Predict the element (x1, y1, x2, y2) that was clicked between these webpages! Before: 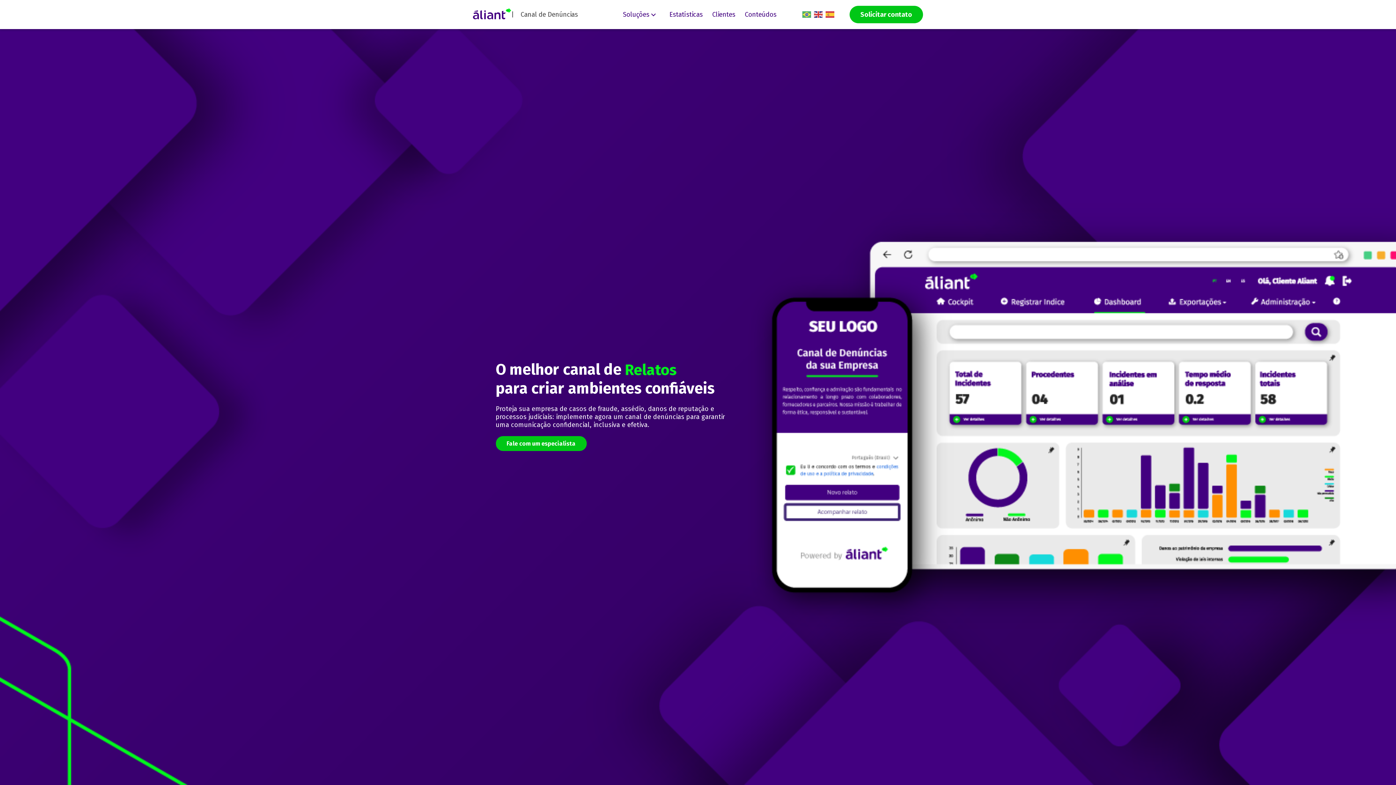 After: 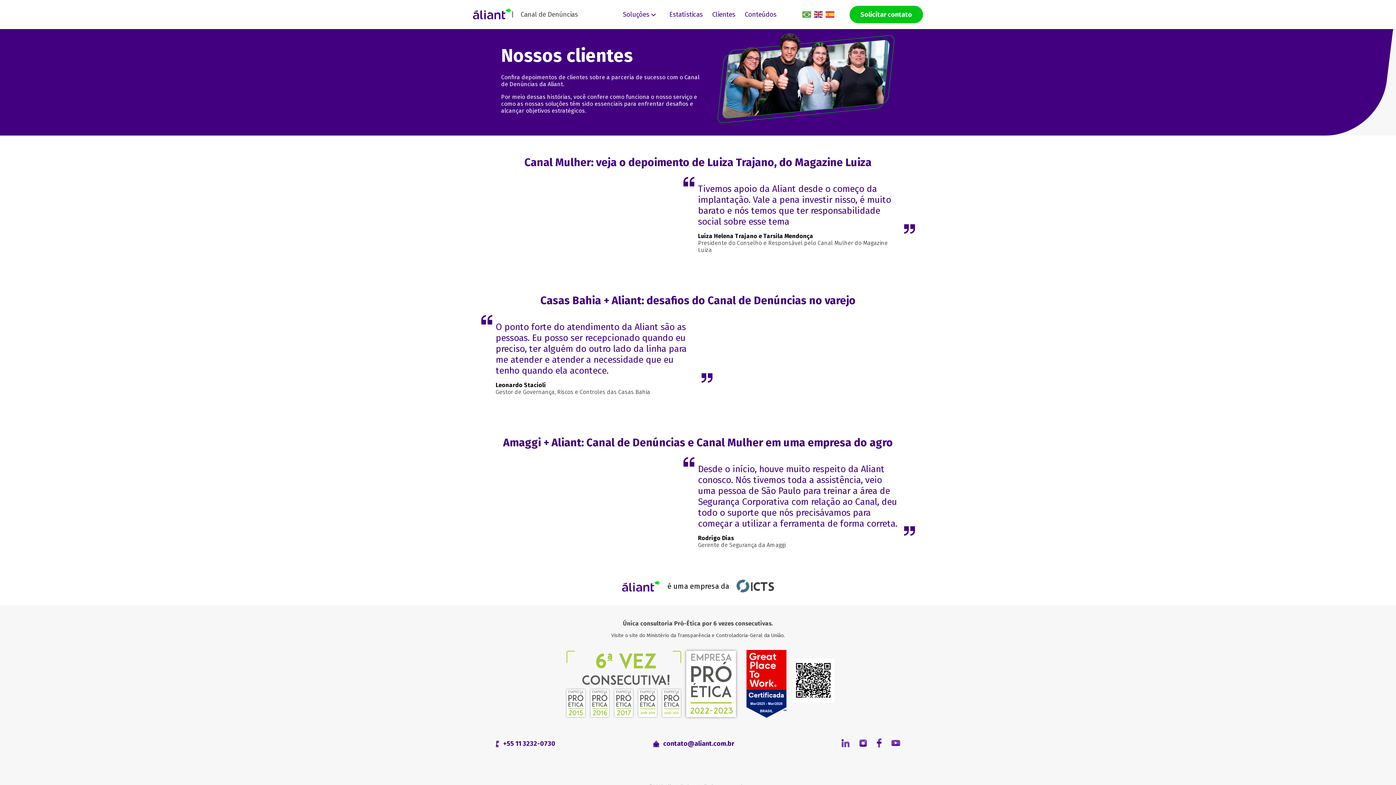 Action: label: Clientes bbox: (712, 10, 735, 18)